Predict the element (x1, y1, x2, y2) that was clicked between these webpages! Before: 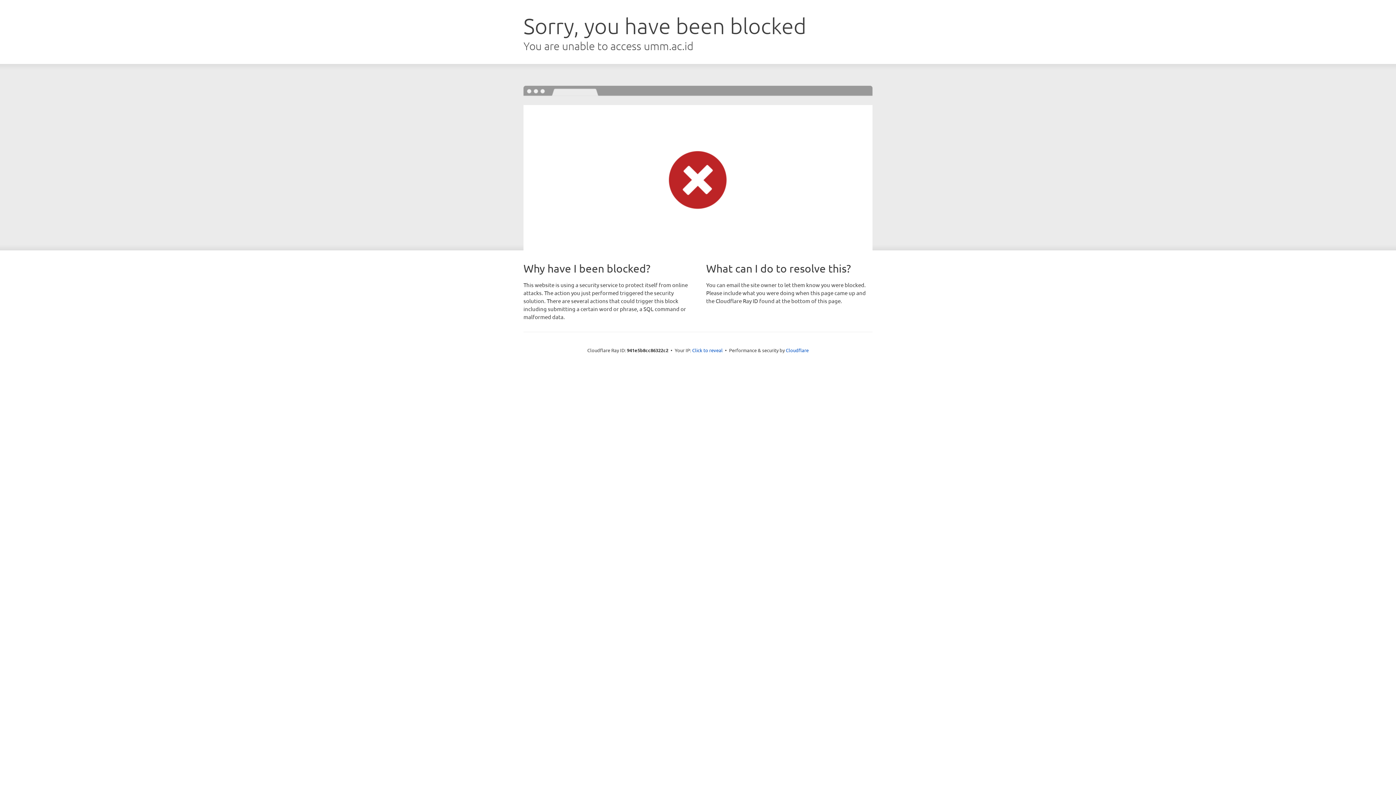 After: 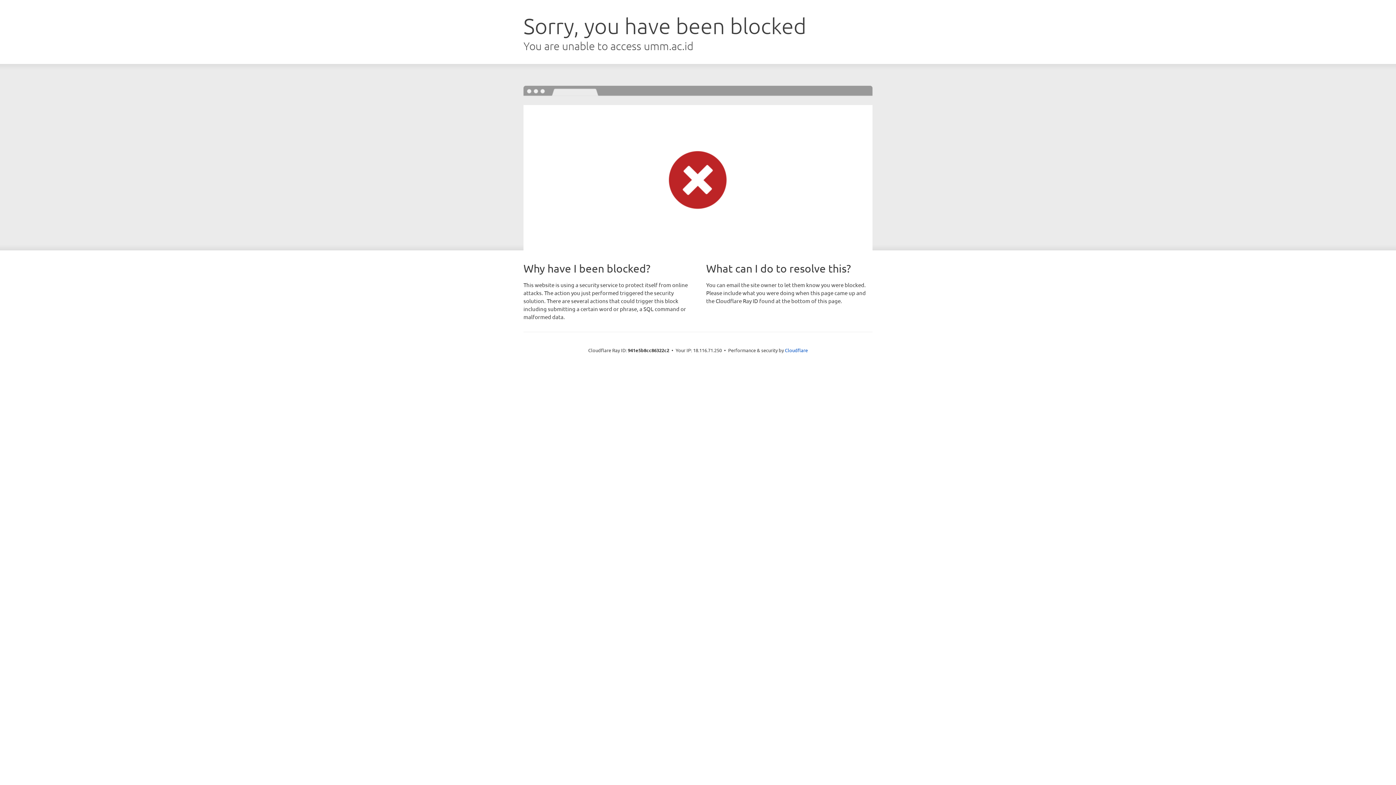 Action: bbox: (692, 346, 722, 353) label: Click to reveal